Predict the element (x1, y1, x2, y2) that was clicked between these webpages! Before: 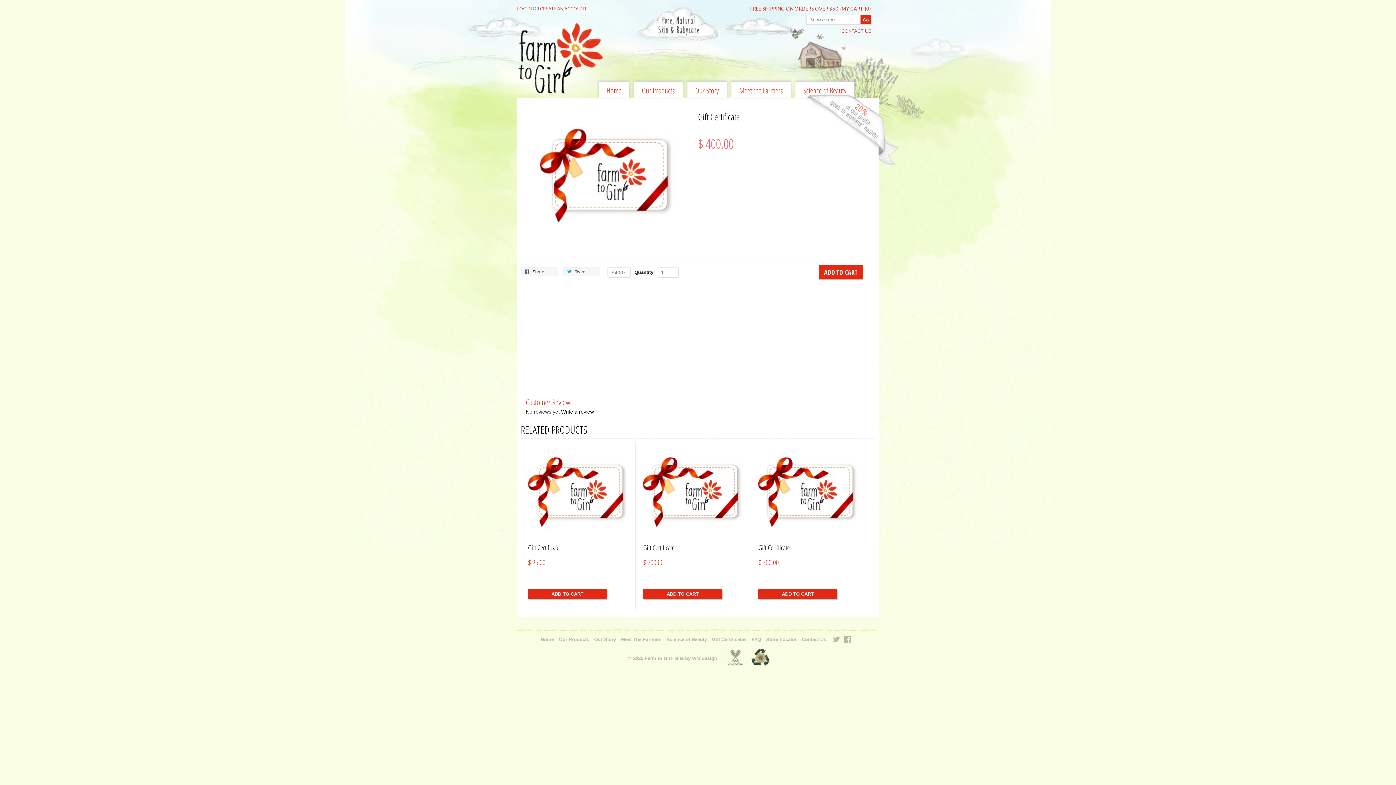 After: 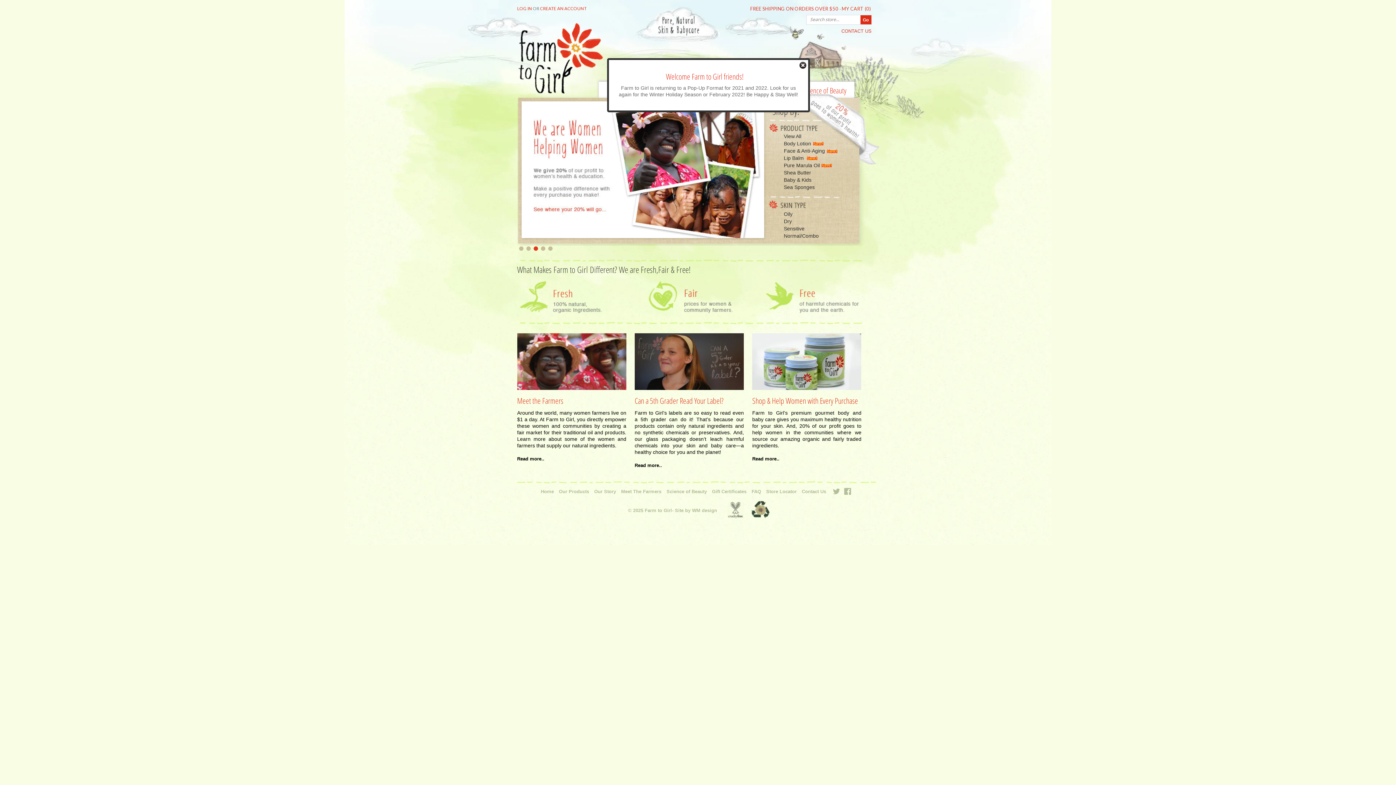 Action: label: Home bbox: (606, 87, 621, 93)